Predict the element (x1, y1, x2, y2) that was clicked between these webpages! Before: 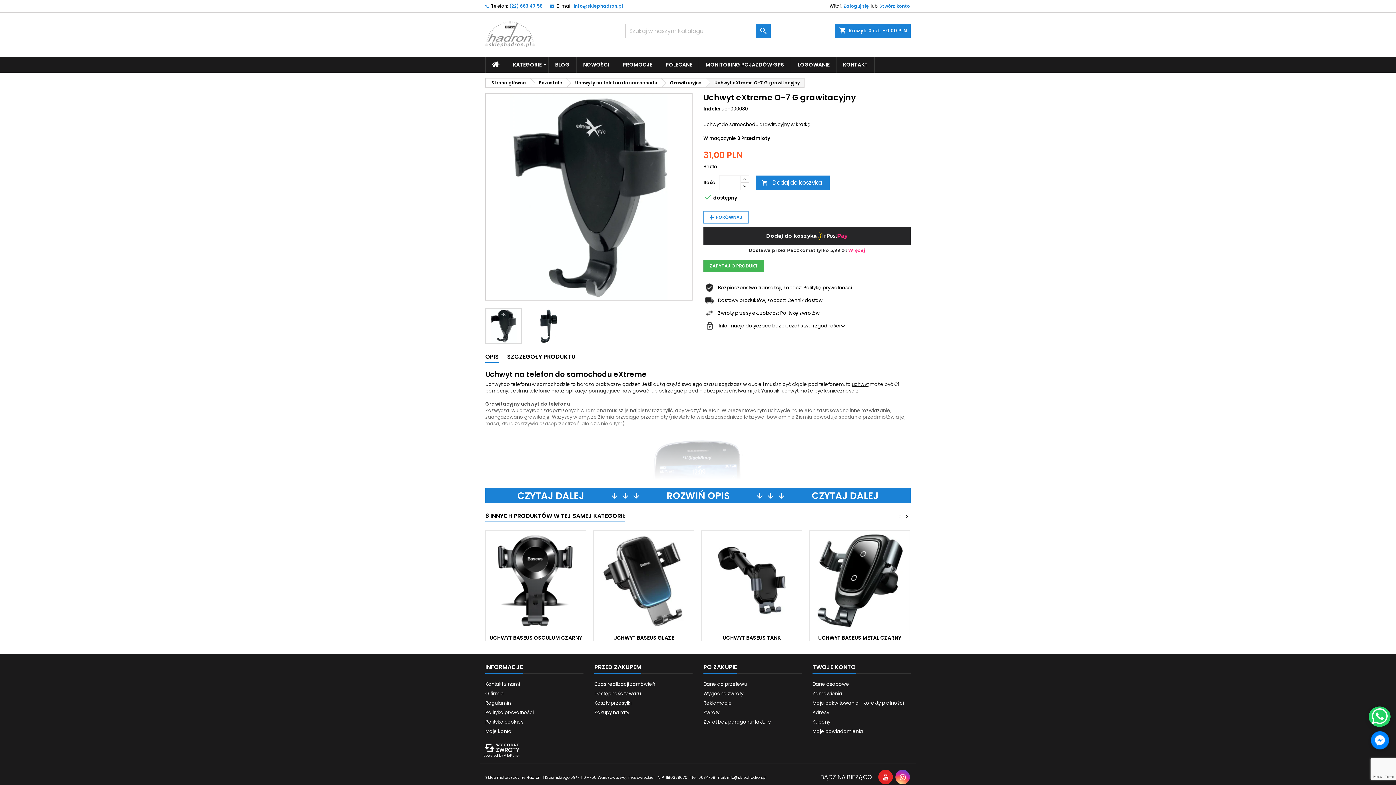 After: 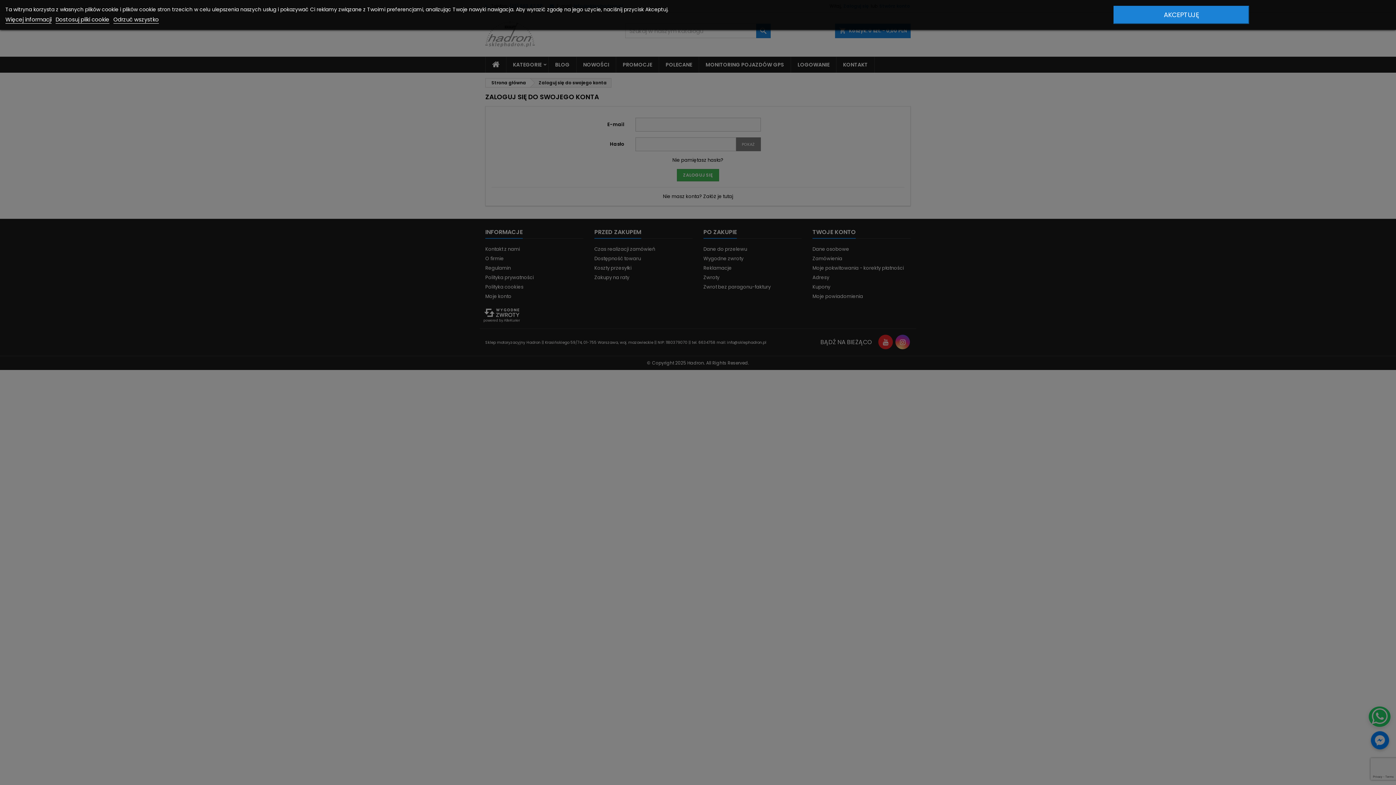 Action: label: Moje powiadomienia bbox: (812, 728, 863, 735)